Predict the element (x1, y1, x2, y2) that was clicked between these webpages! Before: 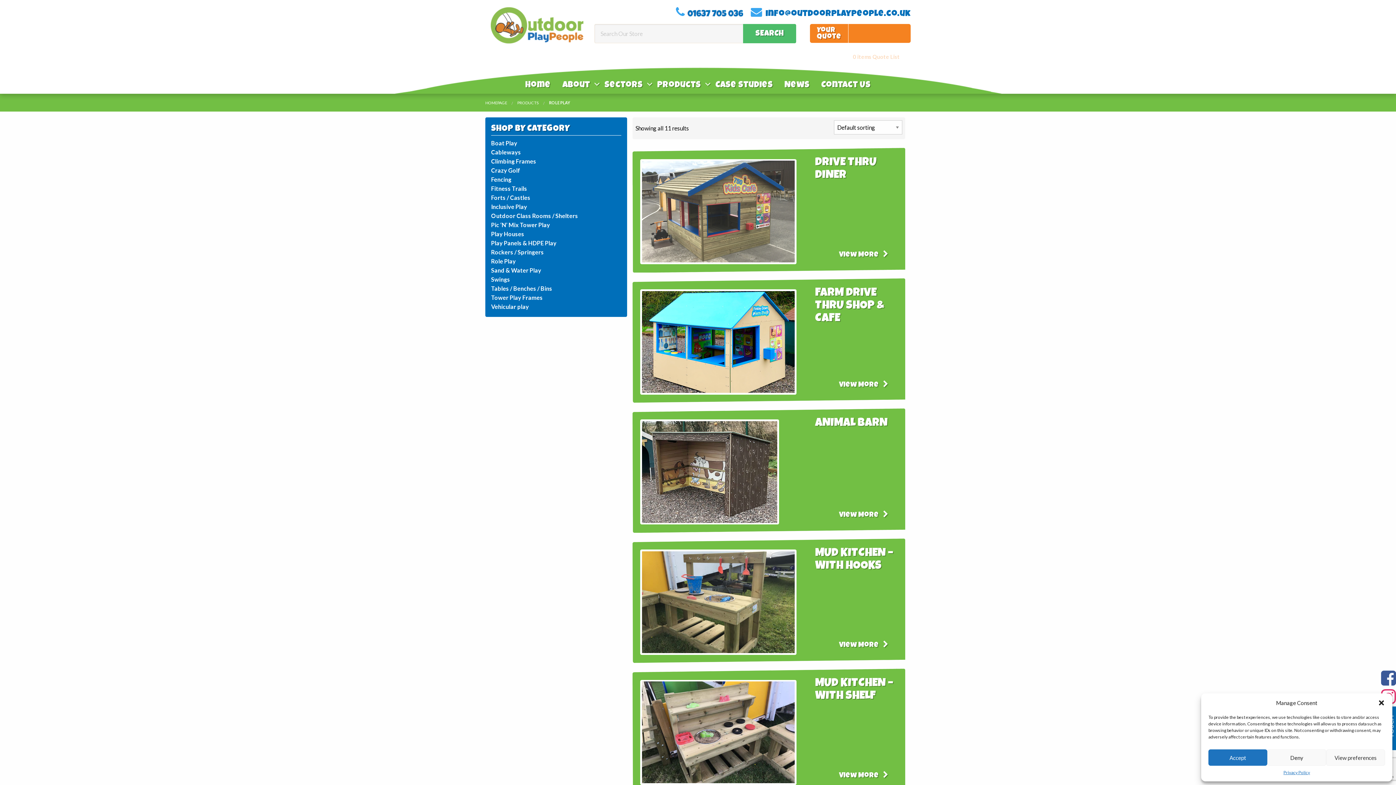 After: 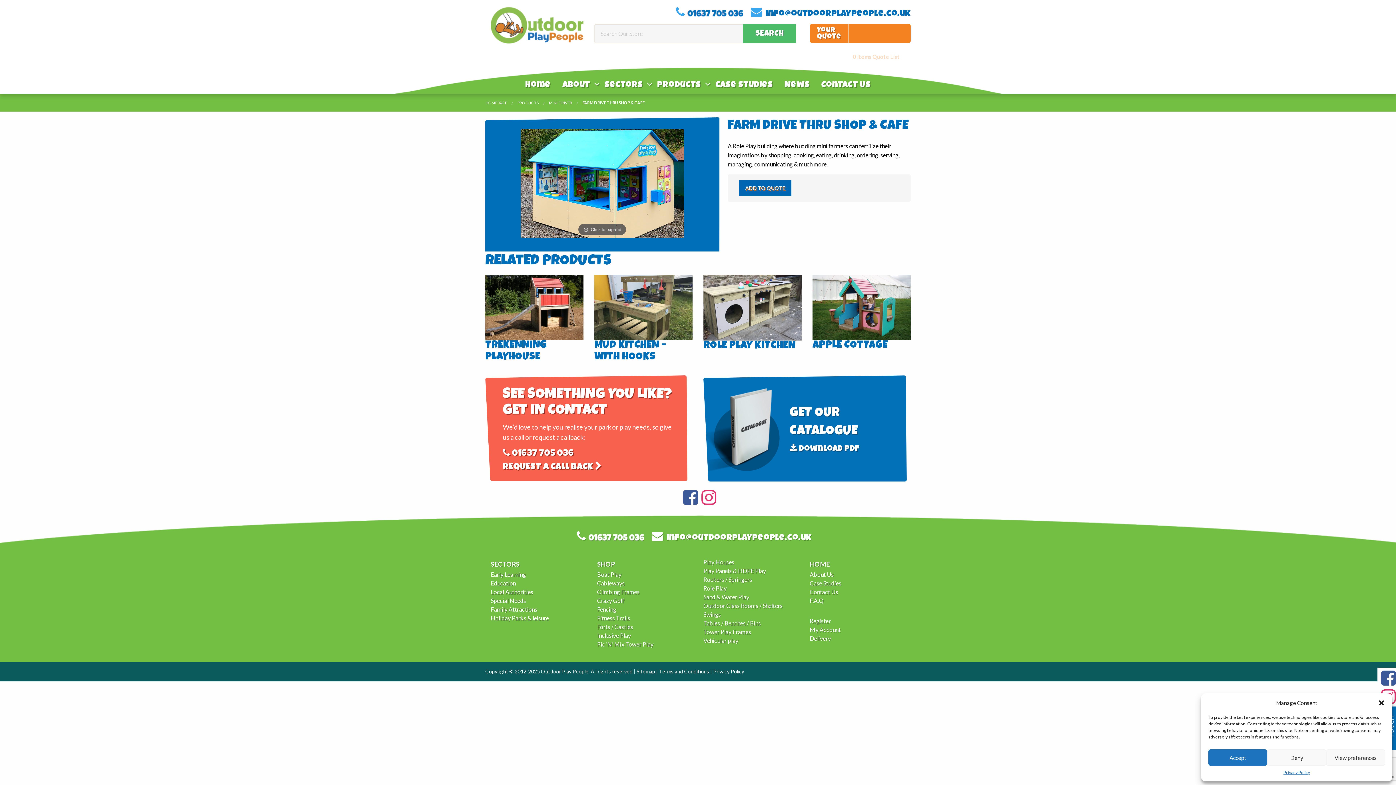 Action: bbox: (839, 381, 888, 389) label: View More 